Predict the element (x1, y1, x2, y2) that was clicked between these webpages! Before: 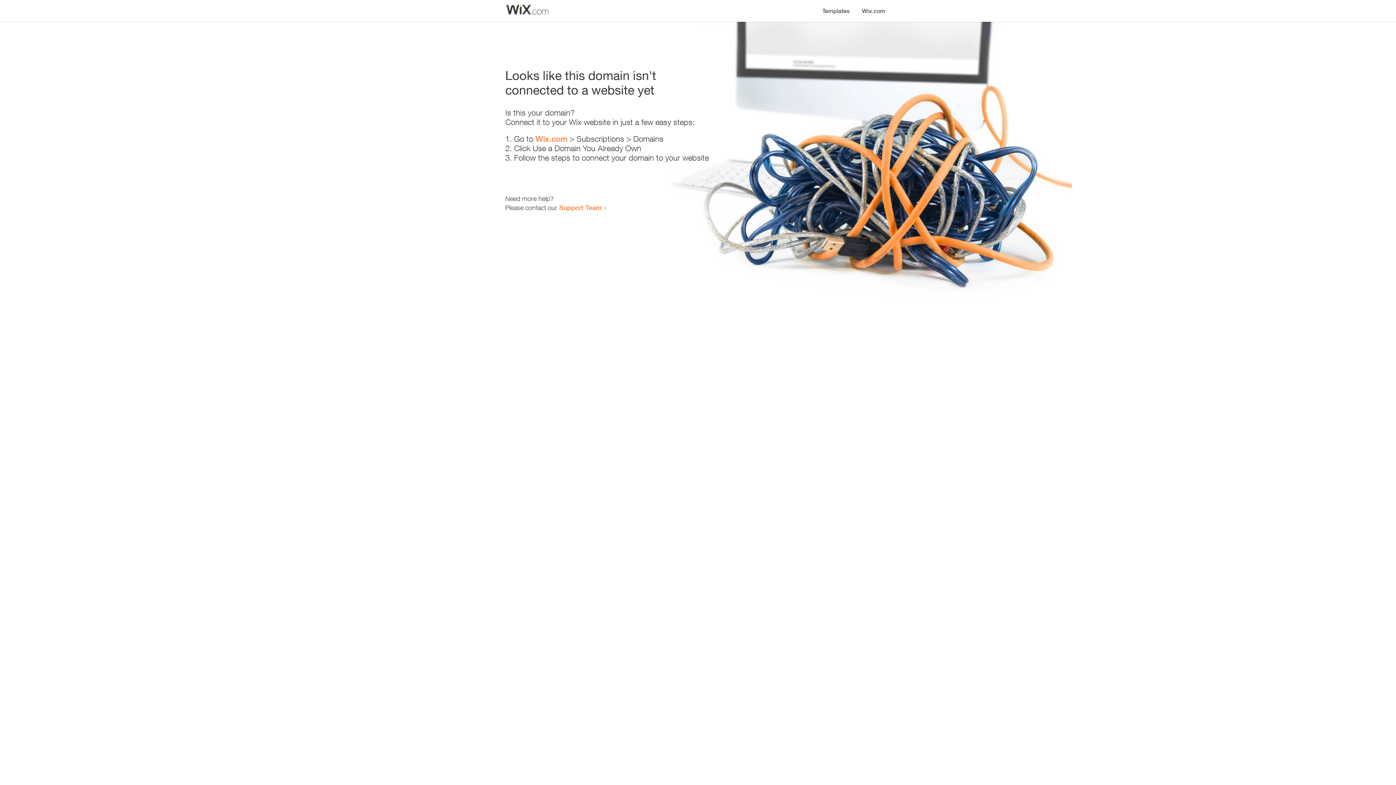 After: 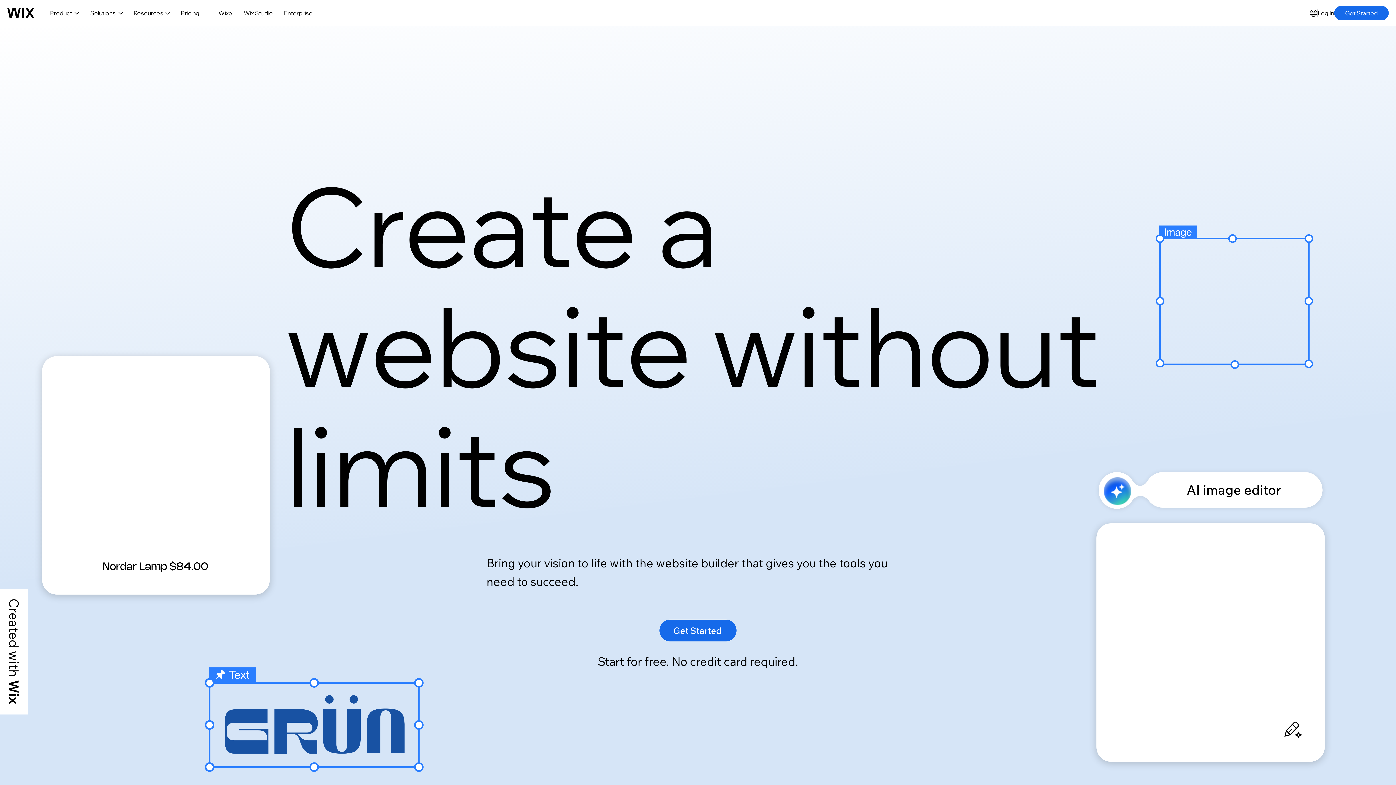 Action: bbox: (535, 134, 567, 143) label: Wix.com